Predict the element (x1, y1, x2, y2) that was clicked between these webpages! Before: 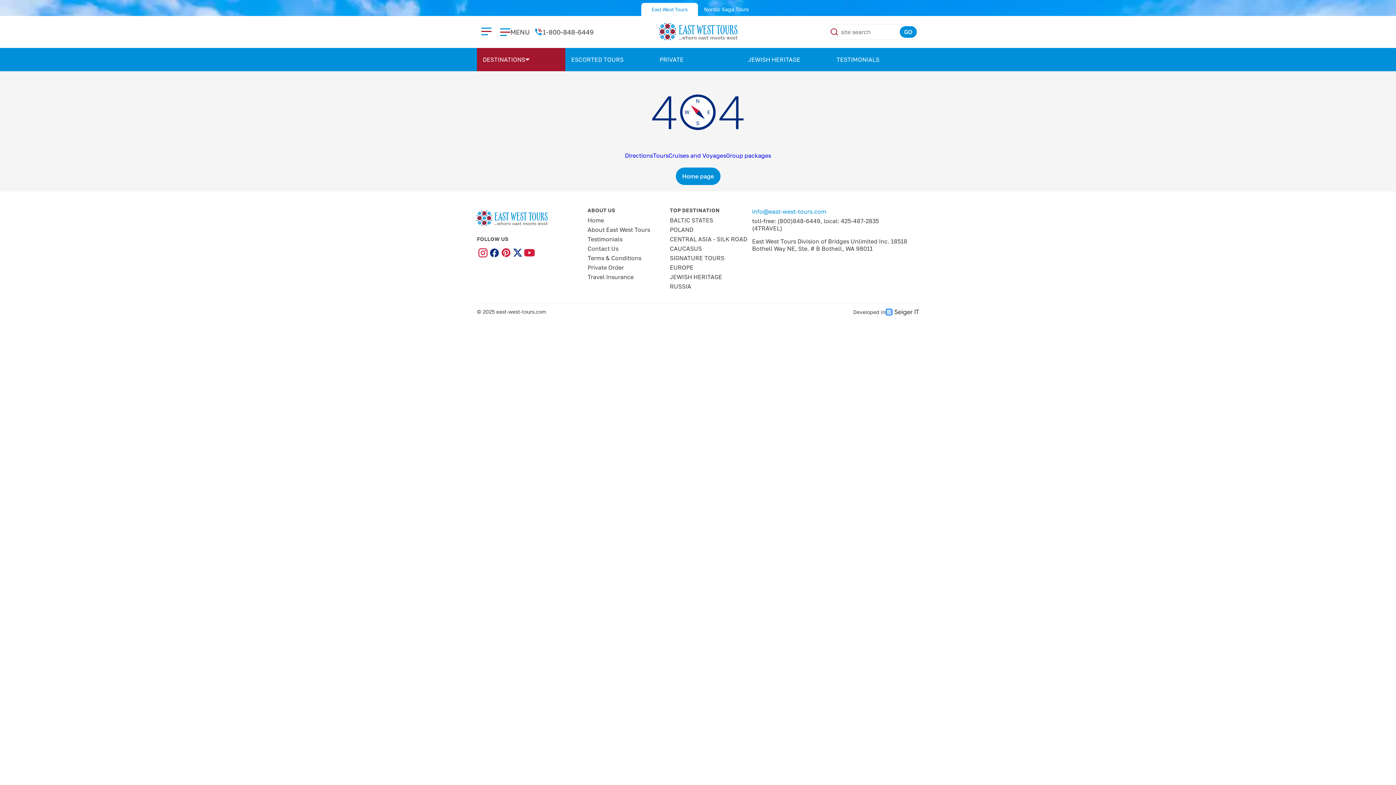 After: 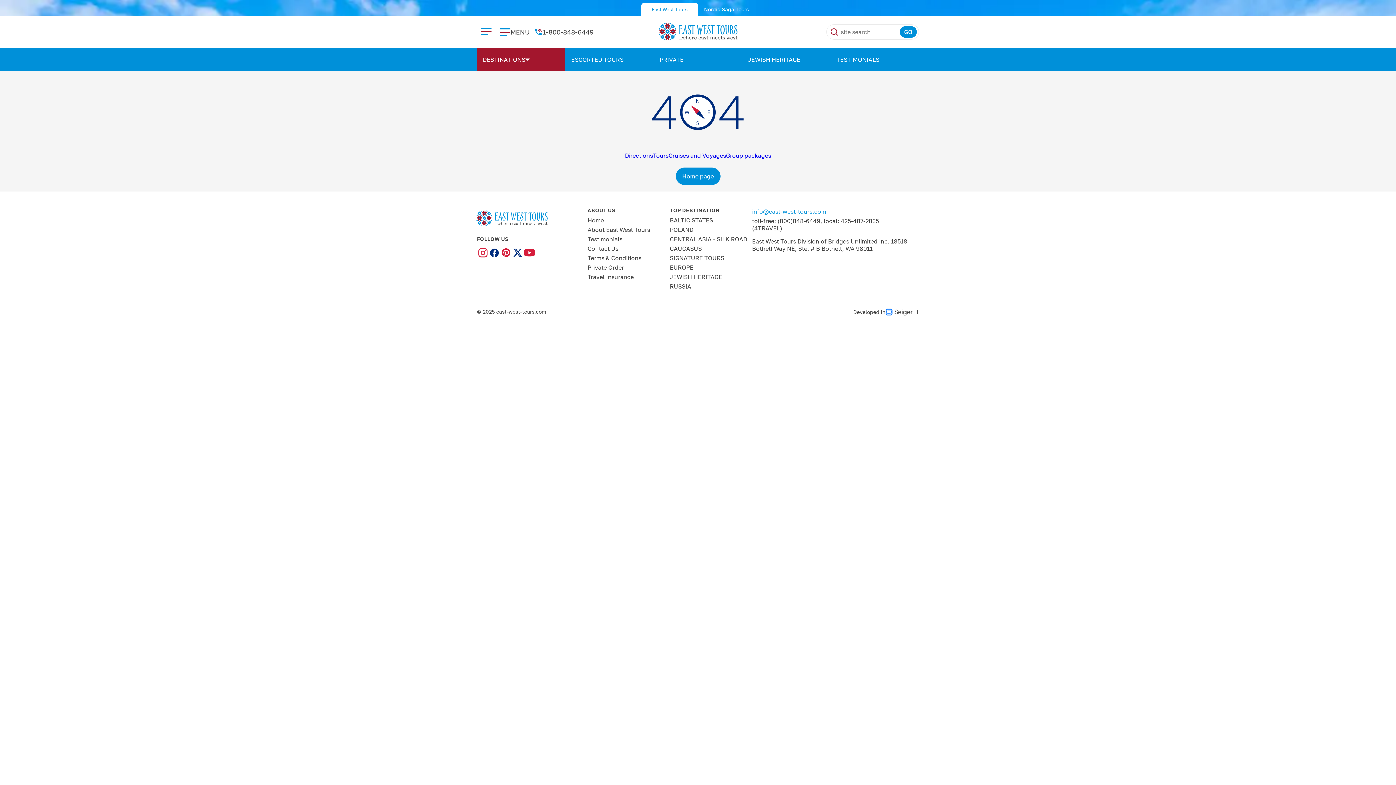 Action: bbox: (477, 253, 488, 260)